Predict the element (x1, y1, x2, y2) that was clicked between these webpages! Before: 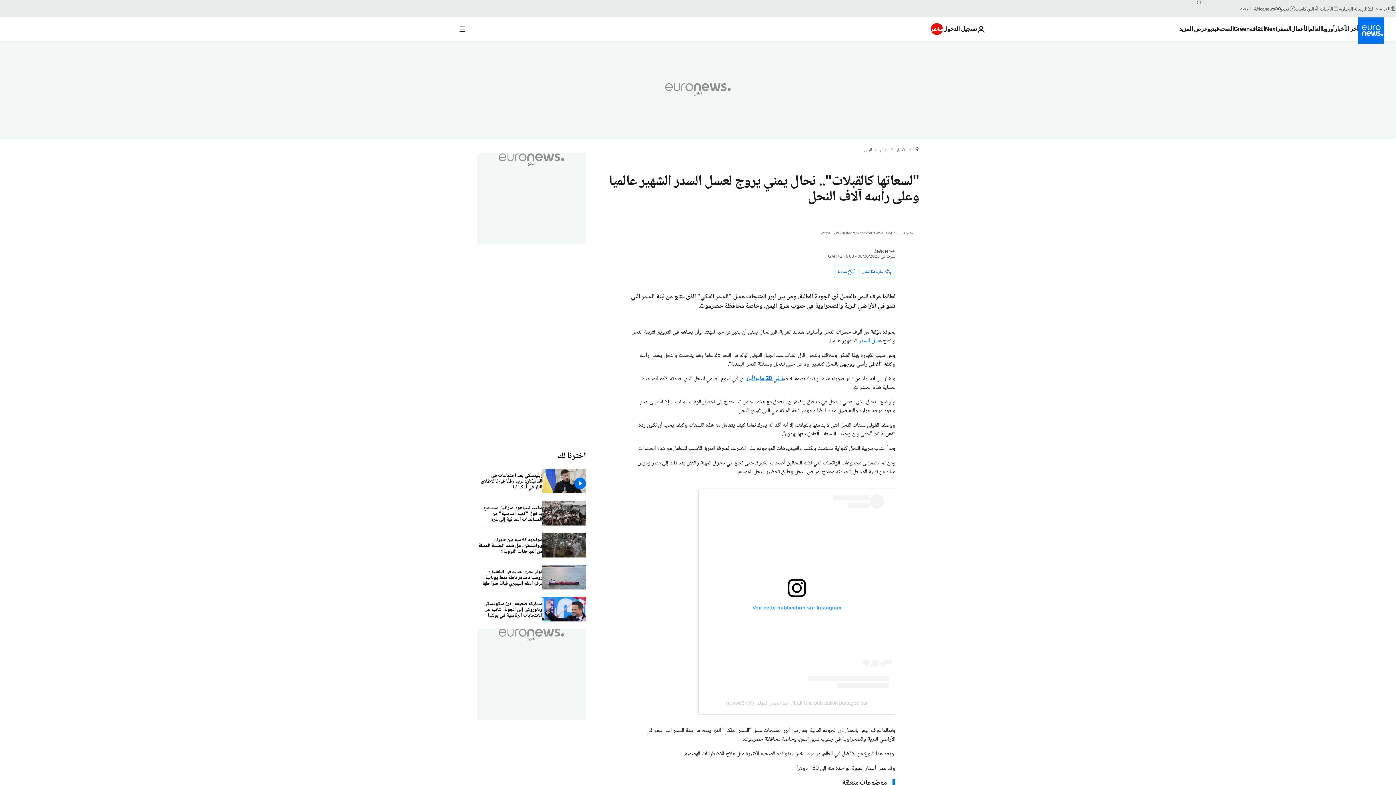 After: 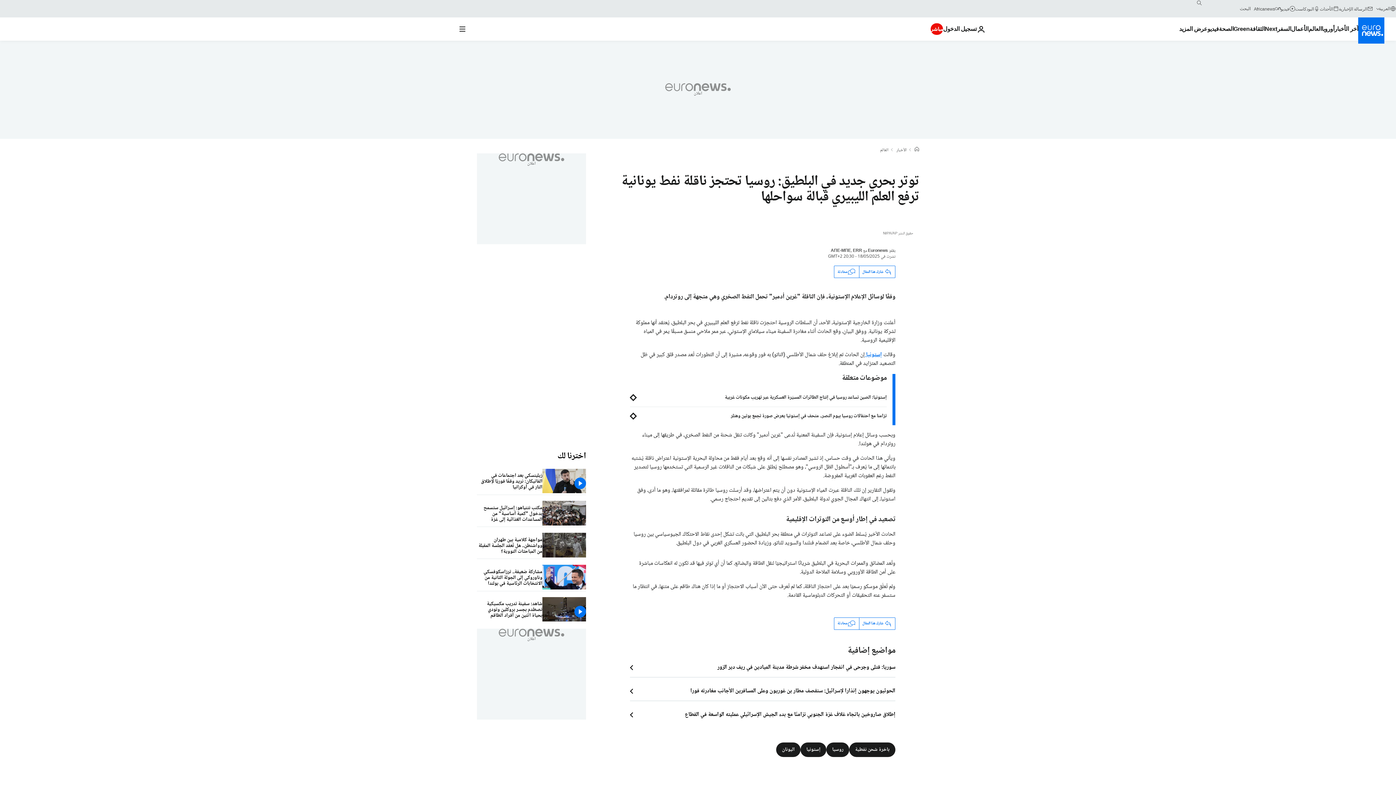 Action: bbox: (477, 565, 542, 591) label: توتر بحري جديد في البلطيق: روسيا تحتجز ناقلة نفط يونانية ترفع العلم الليبيري قبالة سواحلها